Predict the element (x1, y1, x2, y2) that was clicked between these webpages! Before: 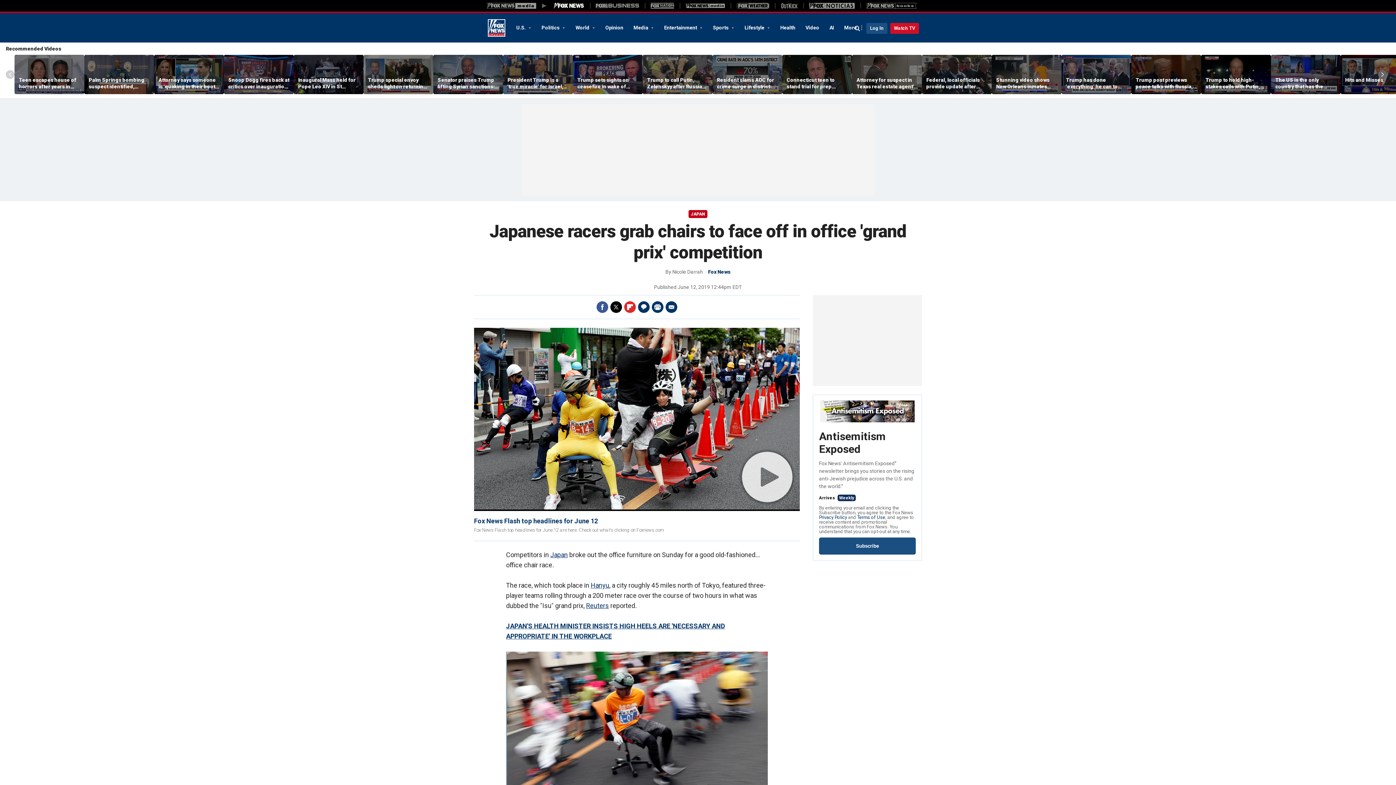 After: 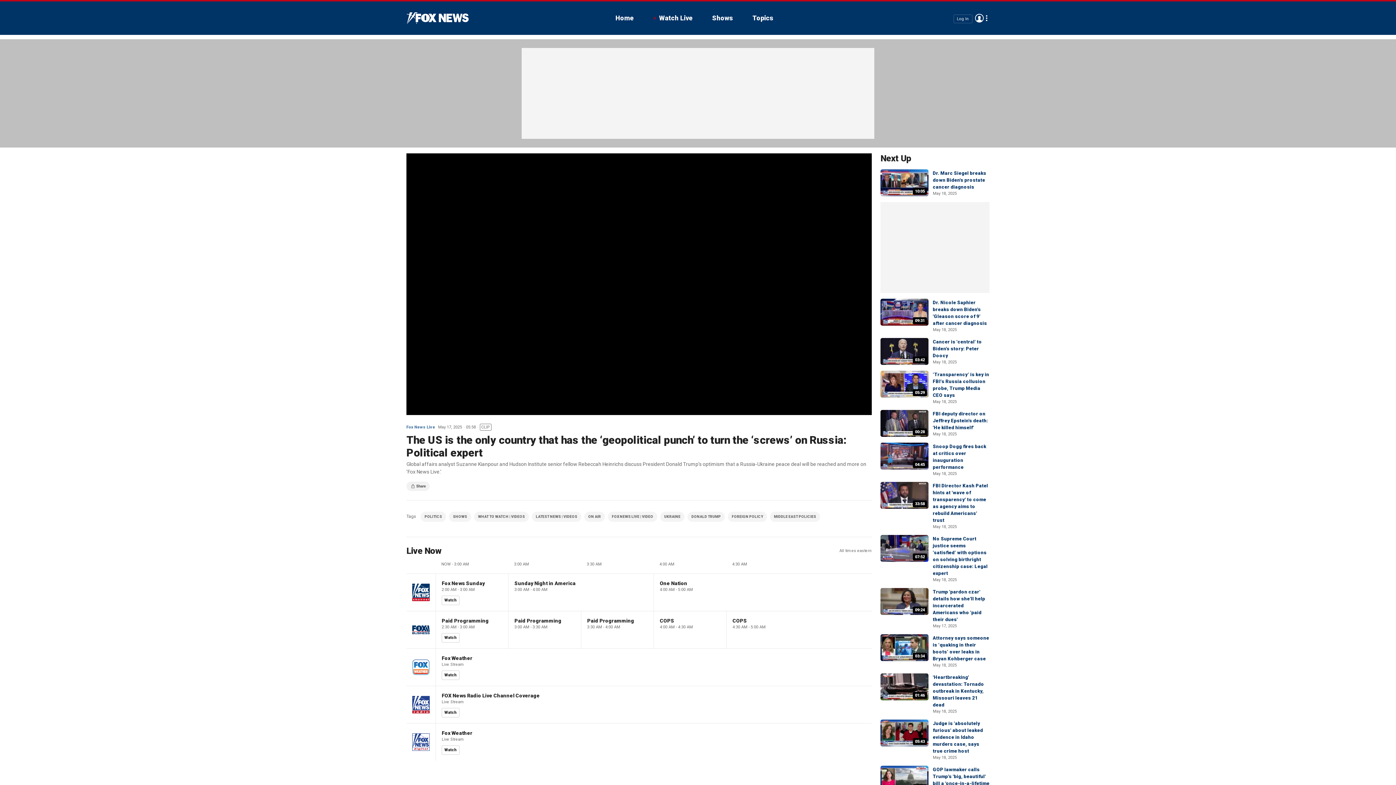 Action: label: The US is the only country that has the ‘geopolitical punch’ to turn the ‘screws’ on Russia: Political expert bbox: (1275, 76, 1336, 89)